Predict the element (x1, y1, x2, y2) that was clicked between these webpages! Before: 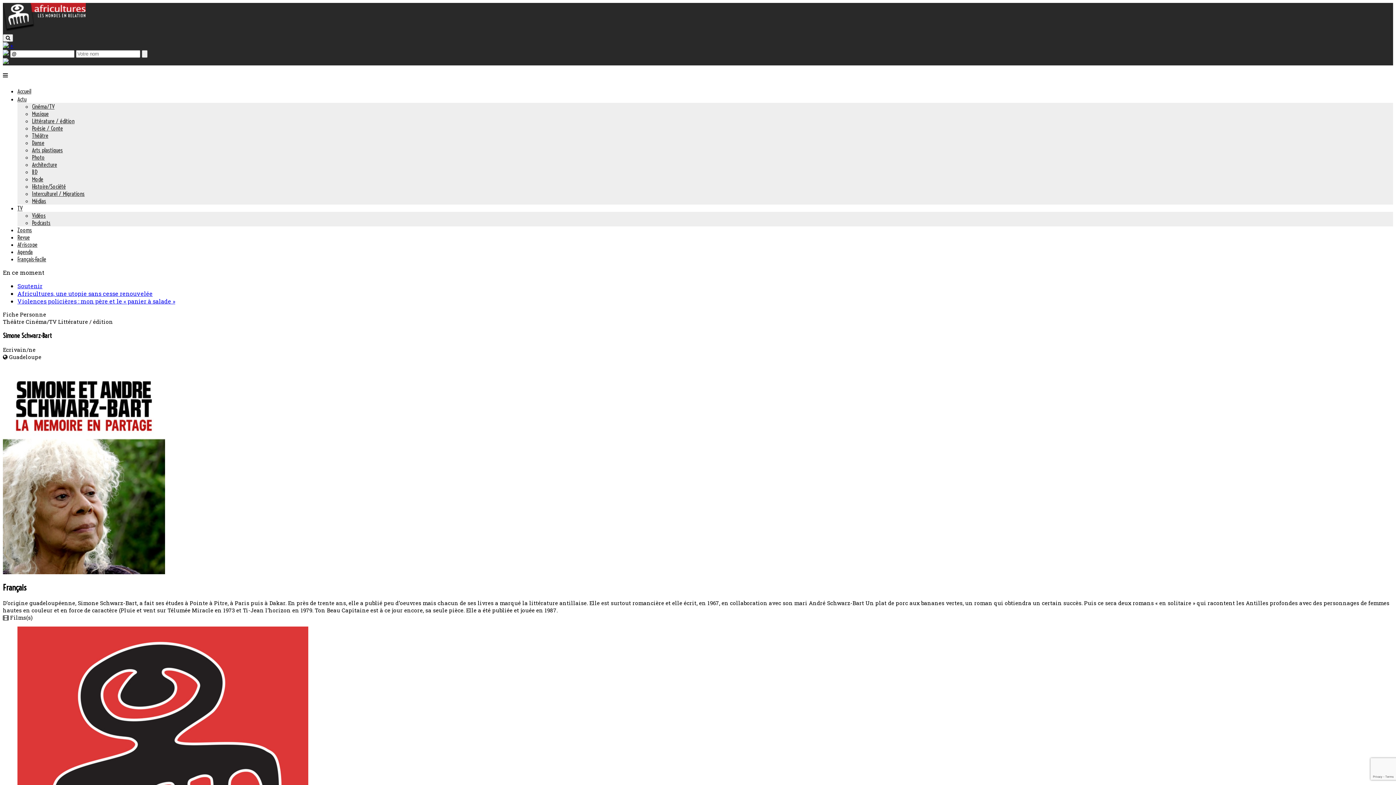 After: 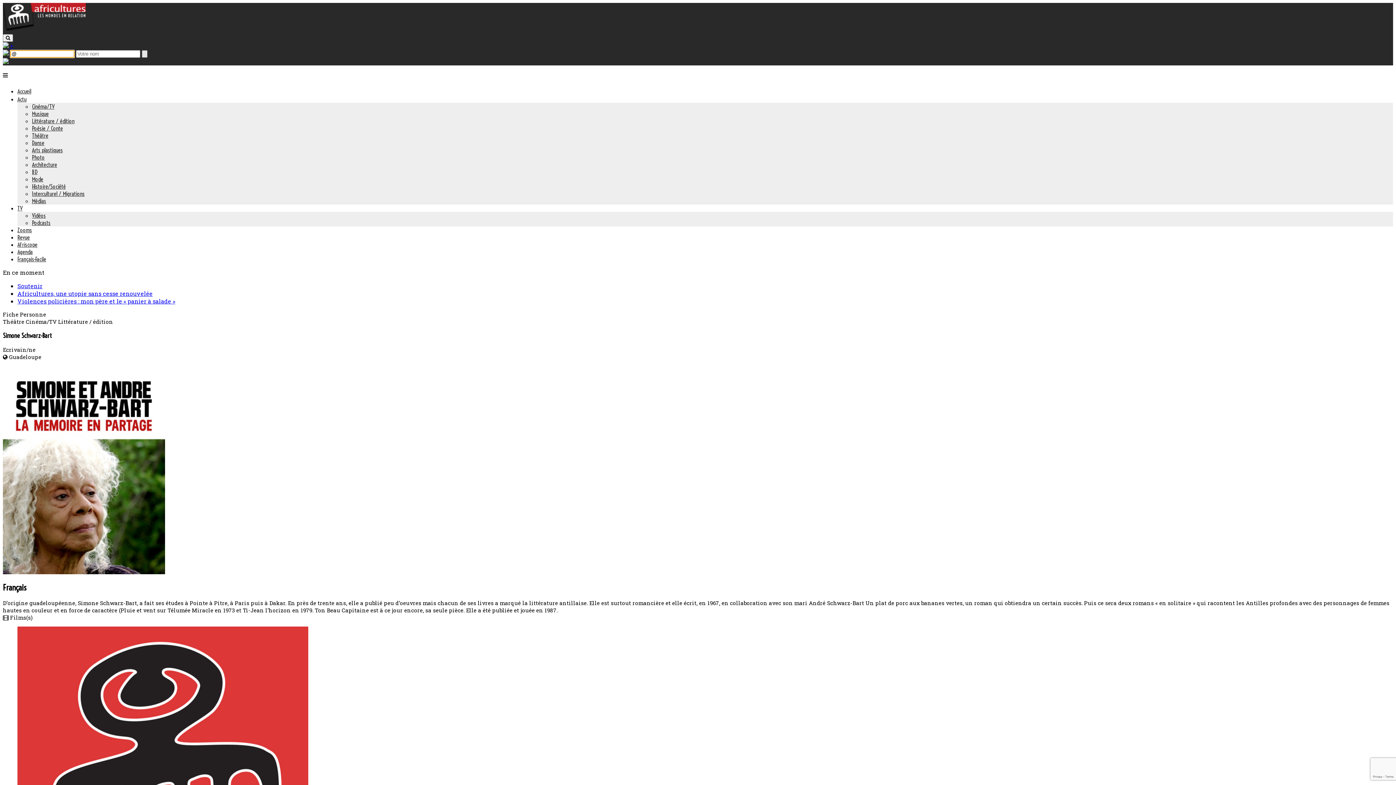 Action: bbox: (141, 50, 147, 57)